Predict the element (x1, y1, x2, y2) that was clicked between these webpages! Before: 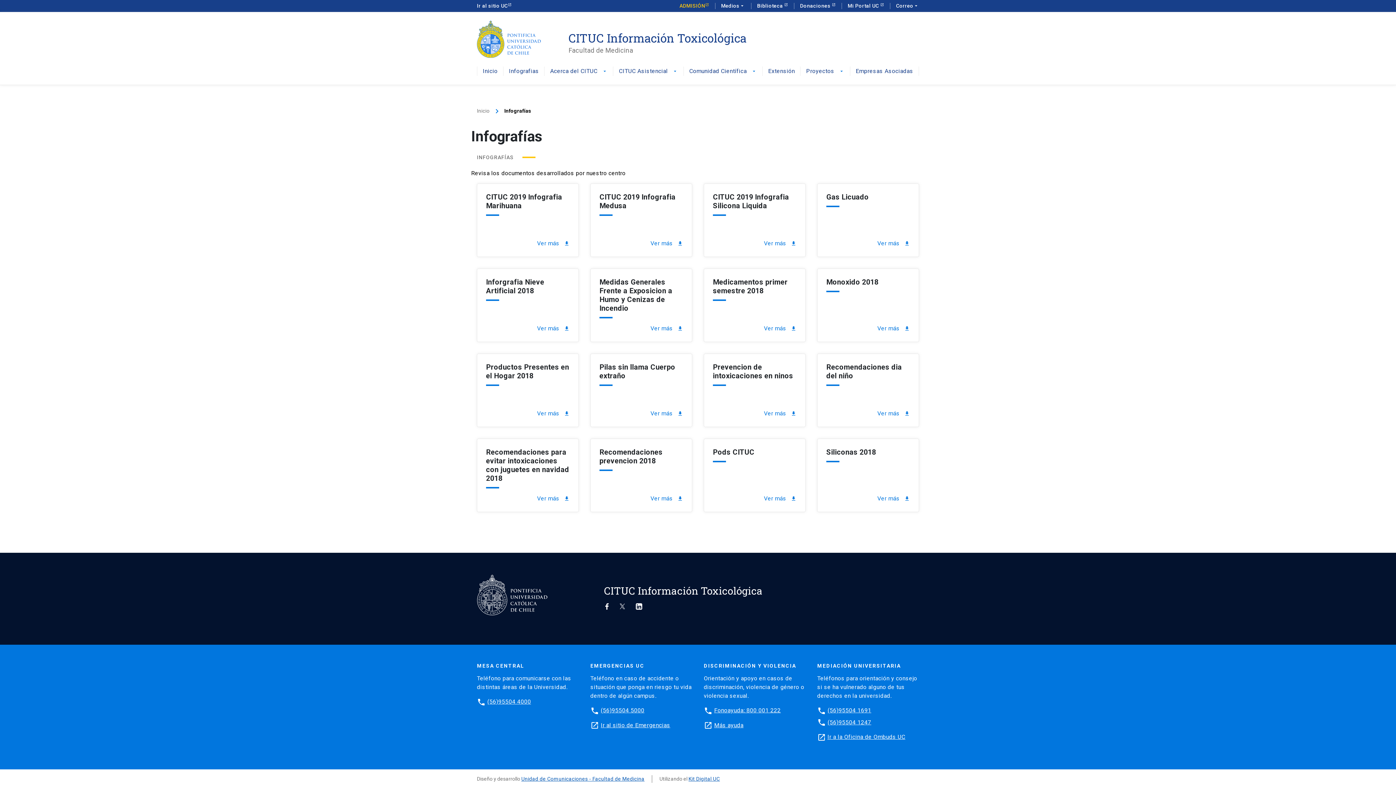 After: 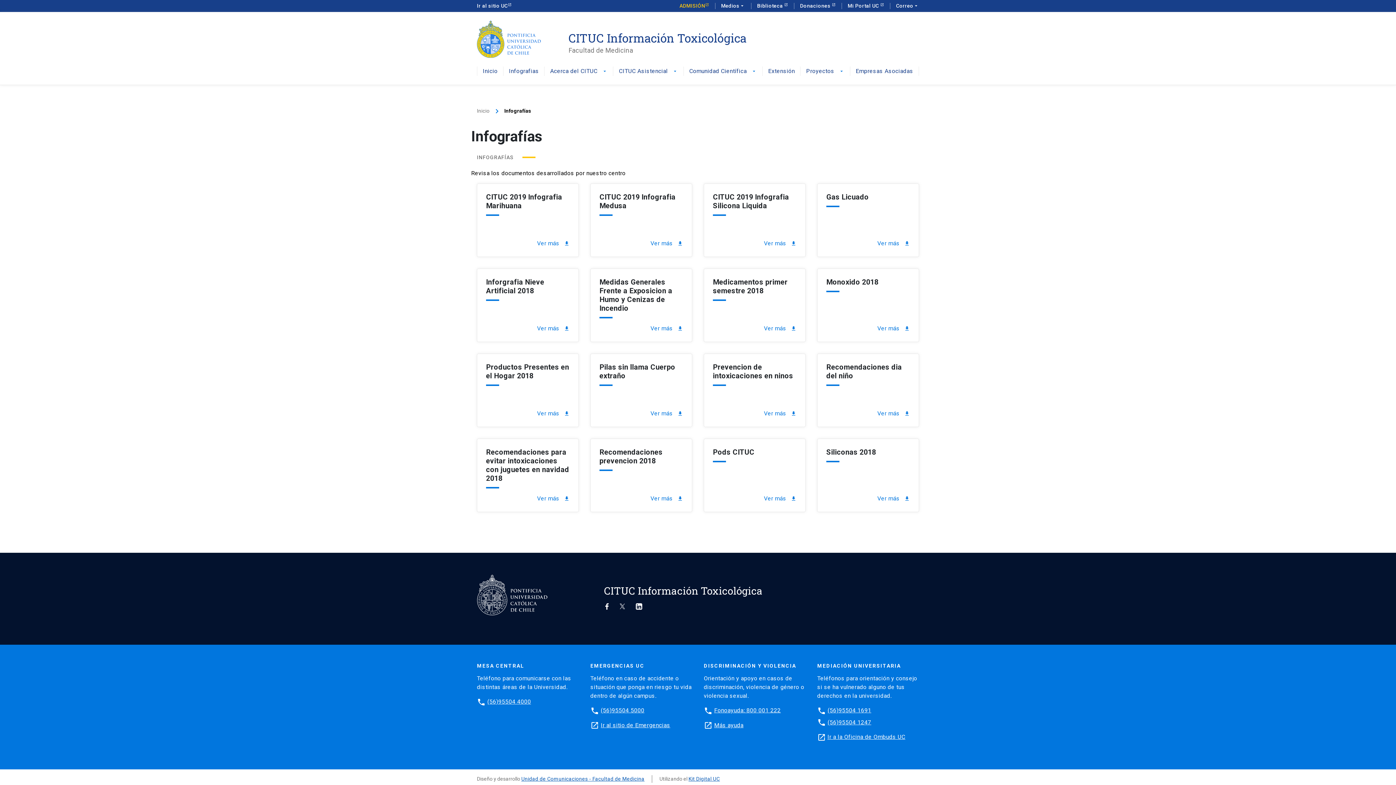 Action: bbox: (714, 722, 743, 728) label: Más ayuda